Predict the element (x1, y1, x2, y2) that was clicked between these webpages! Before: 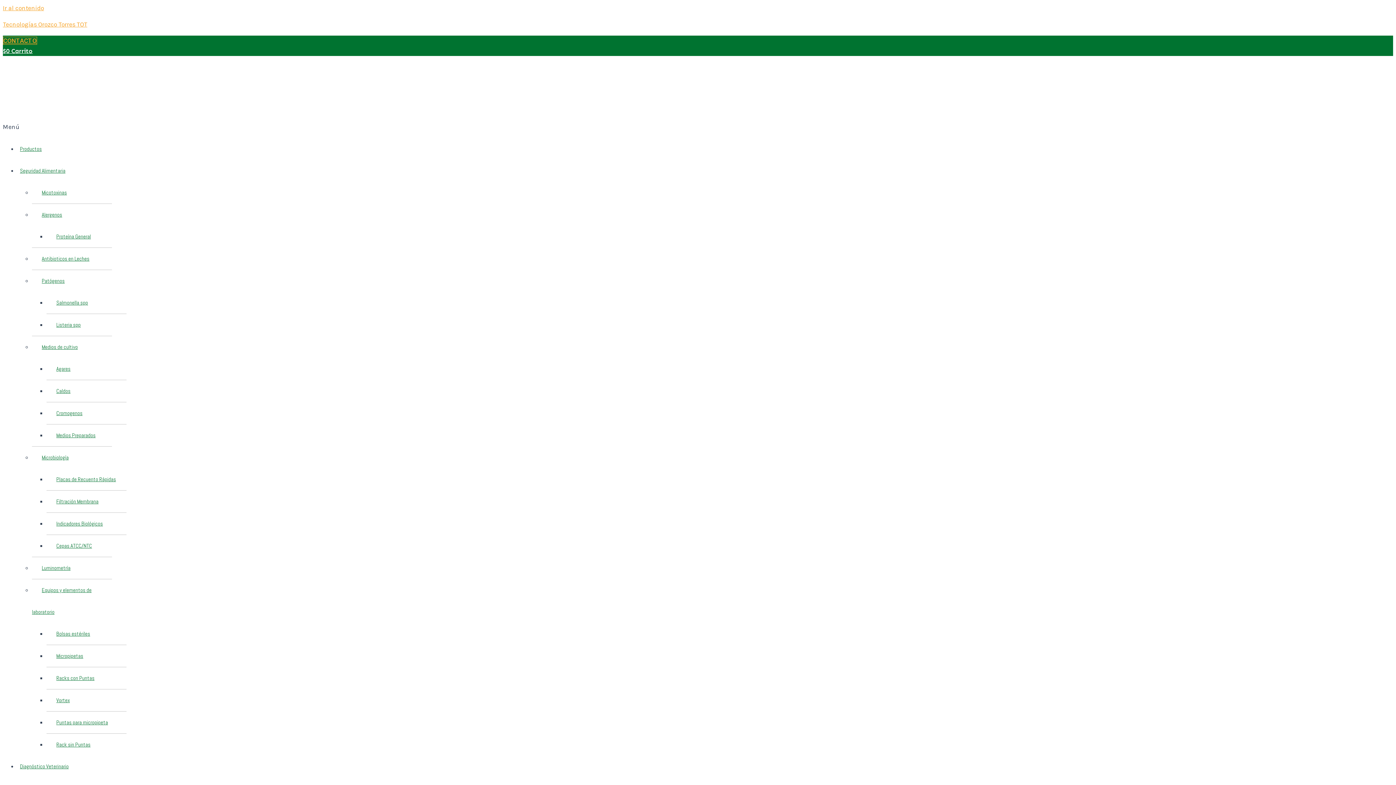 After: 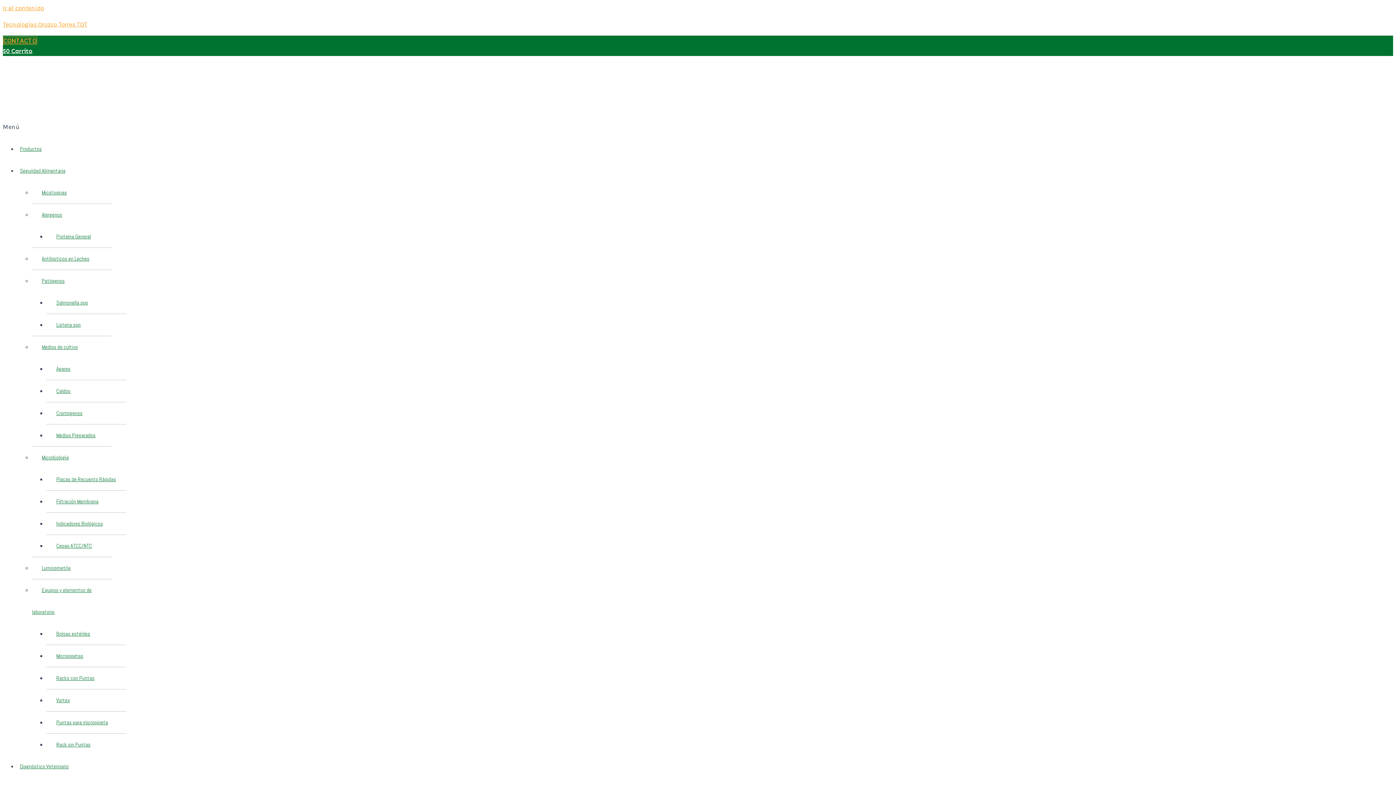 Action: bbox: (2, 56, 73, 121)